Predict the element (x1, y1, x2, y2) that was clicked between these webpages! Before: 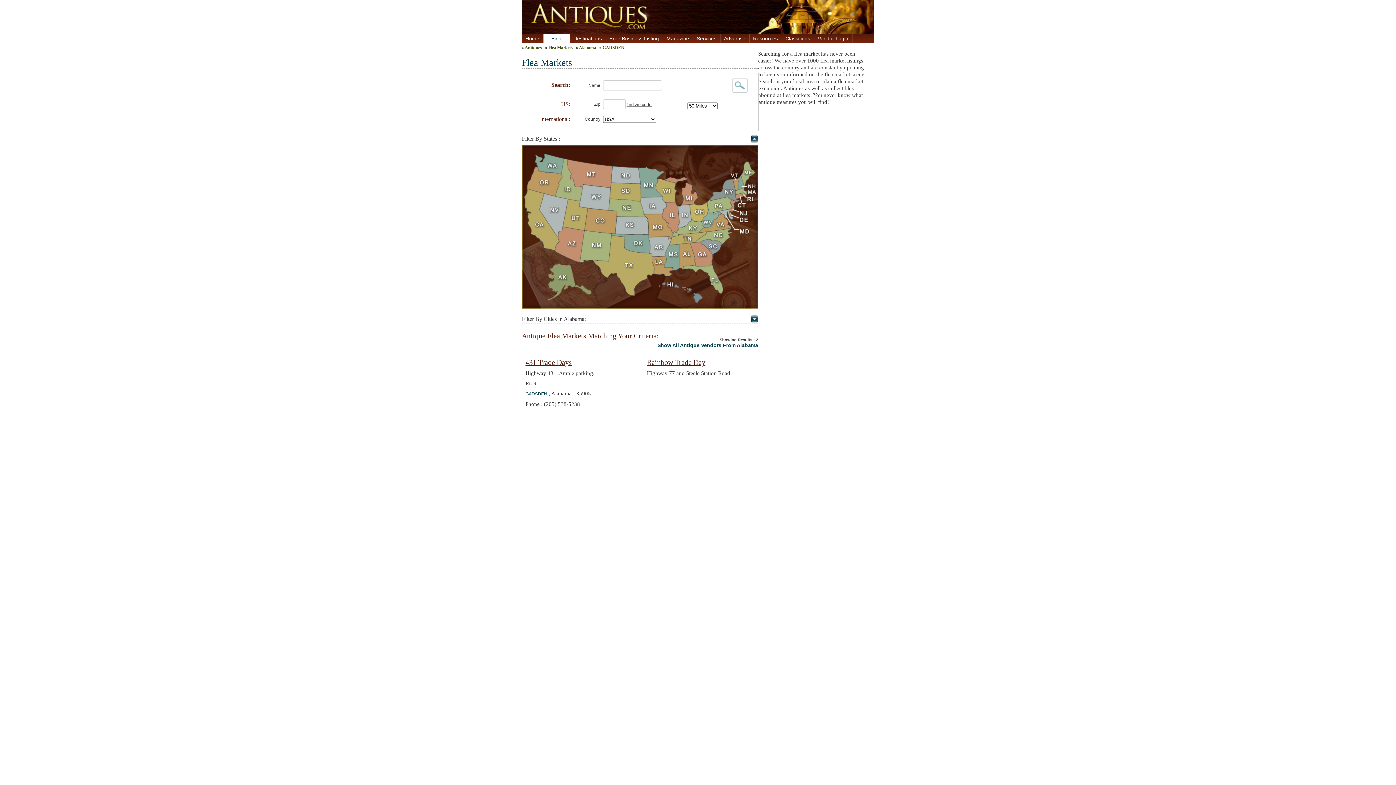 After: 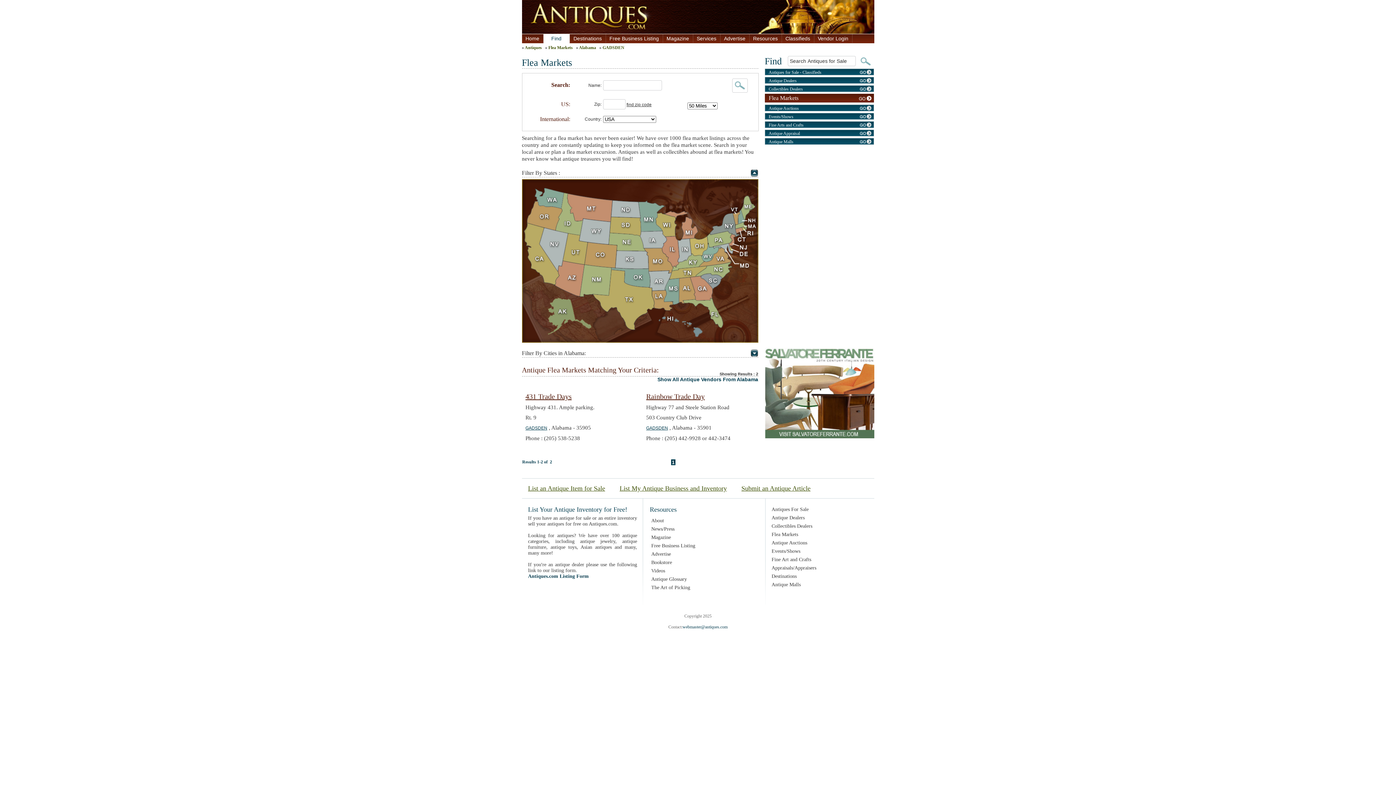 Action: label: GADSDEN bbox: (525, 391, 547, 396)